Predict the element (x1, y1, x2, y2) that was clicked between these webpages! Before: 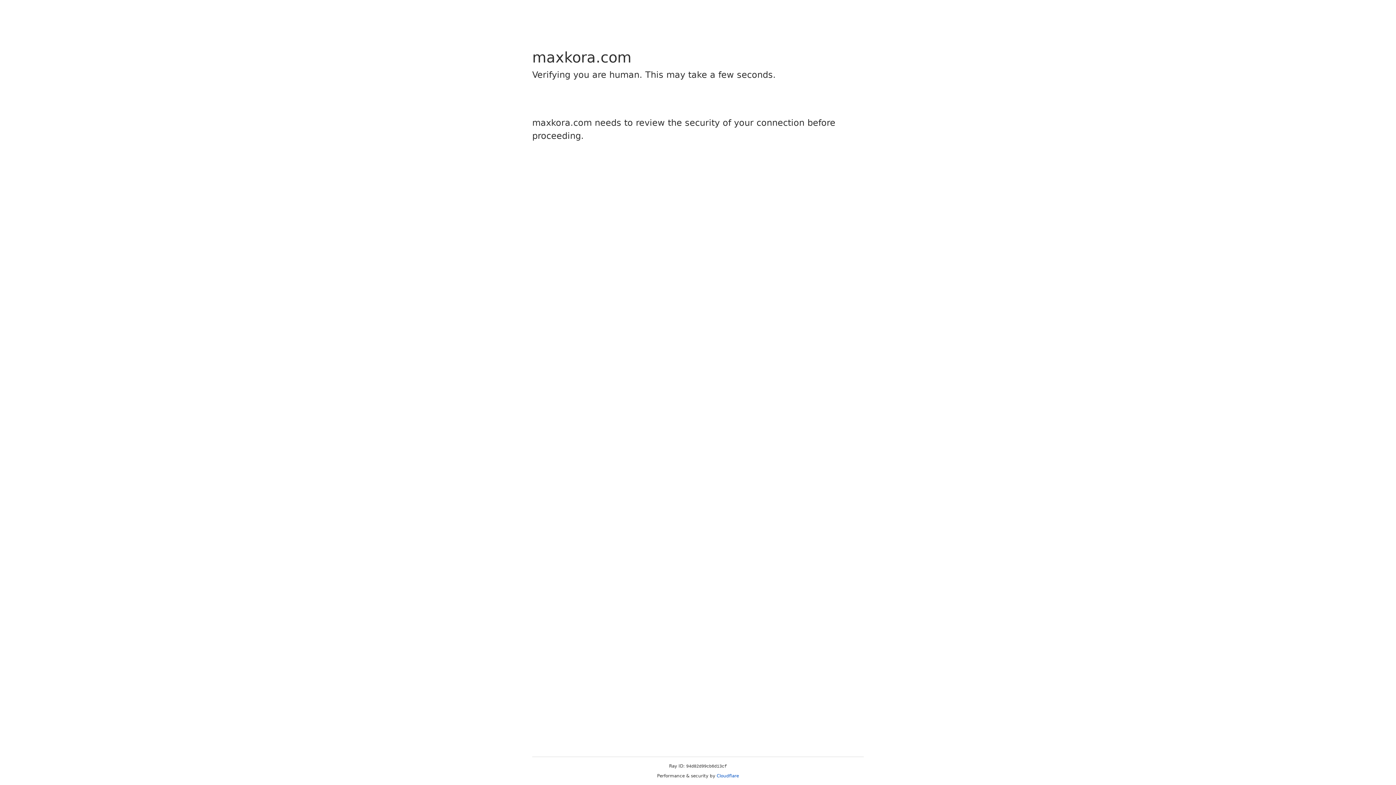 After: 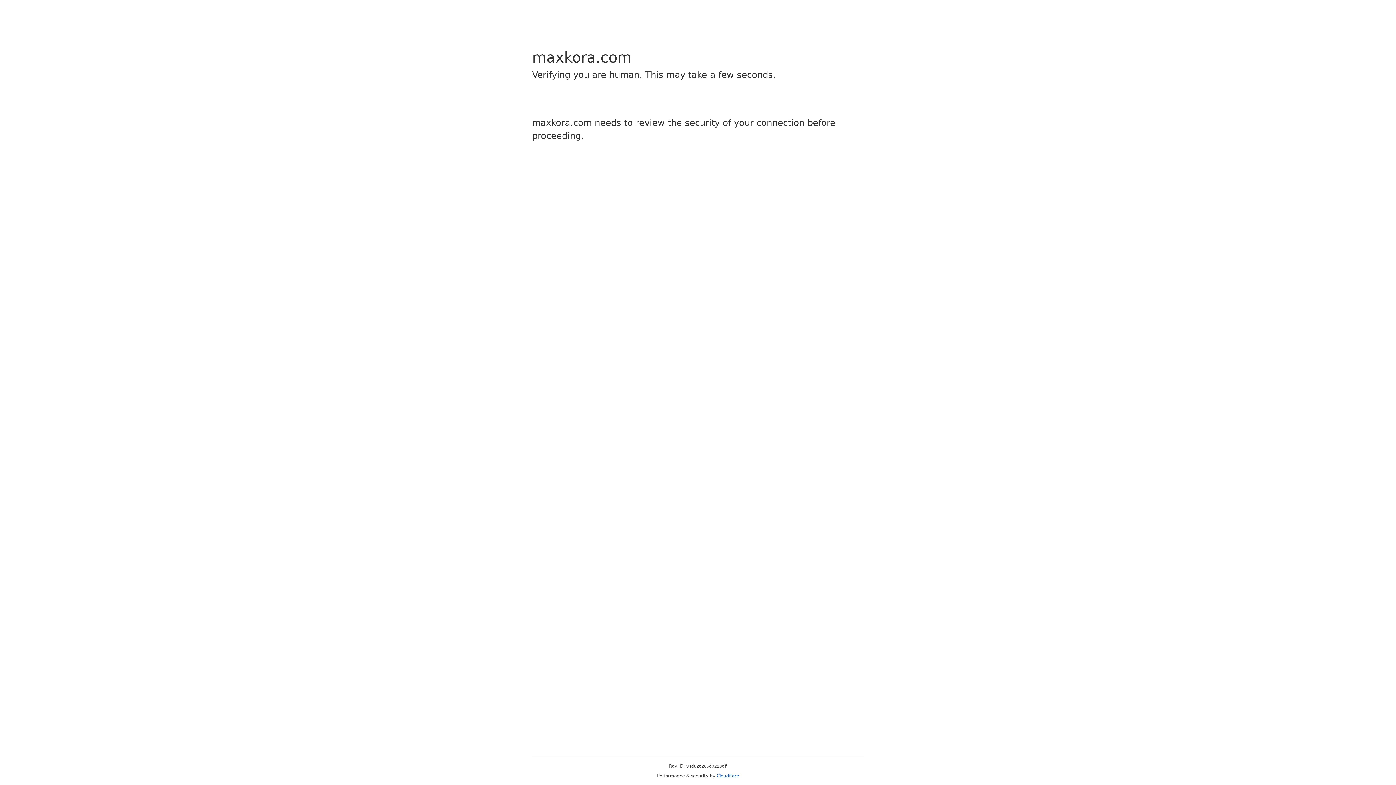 Action: bbox: (716, 773, 739, 778) label: Cloudflare